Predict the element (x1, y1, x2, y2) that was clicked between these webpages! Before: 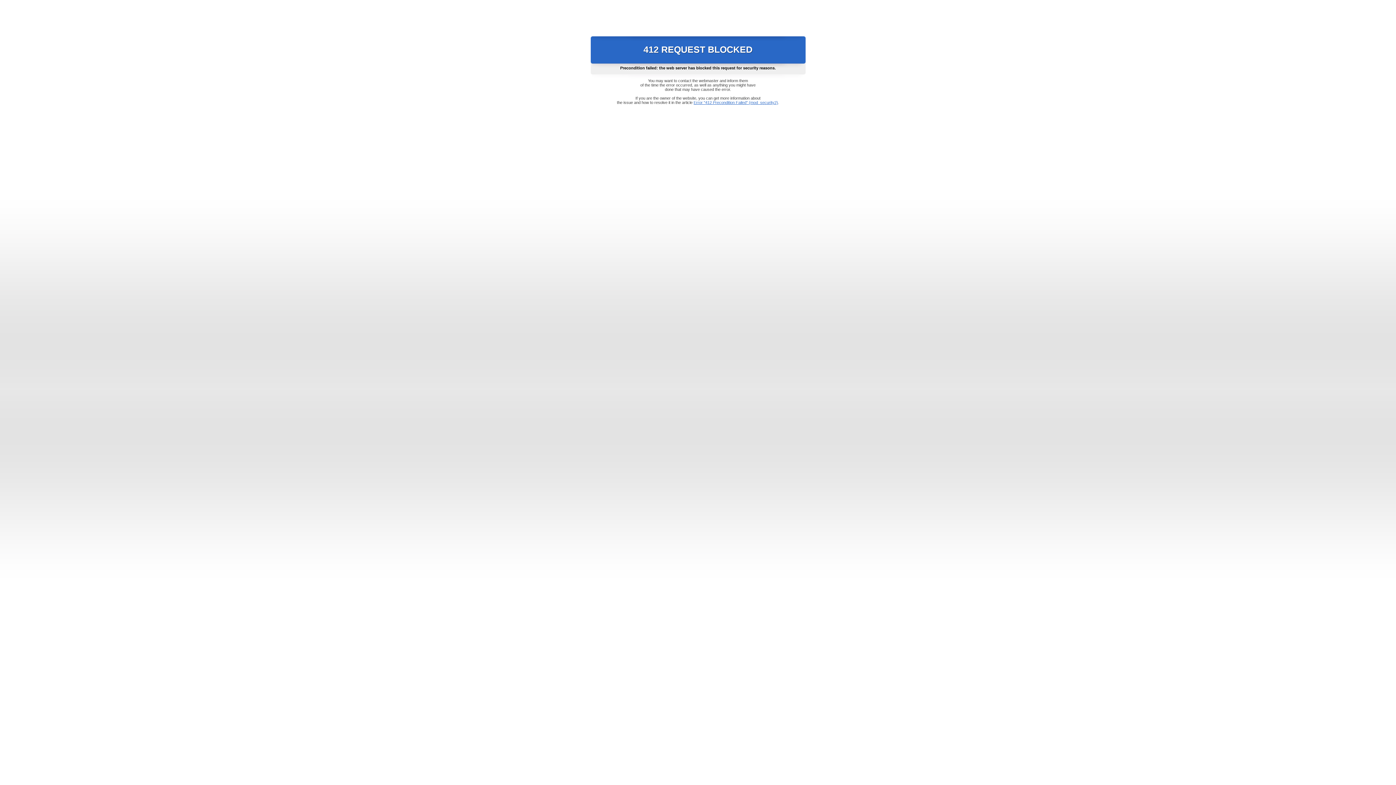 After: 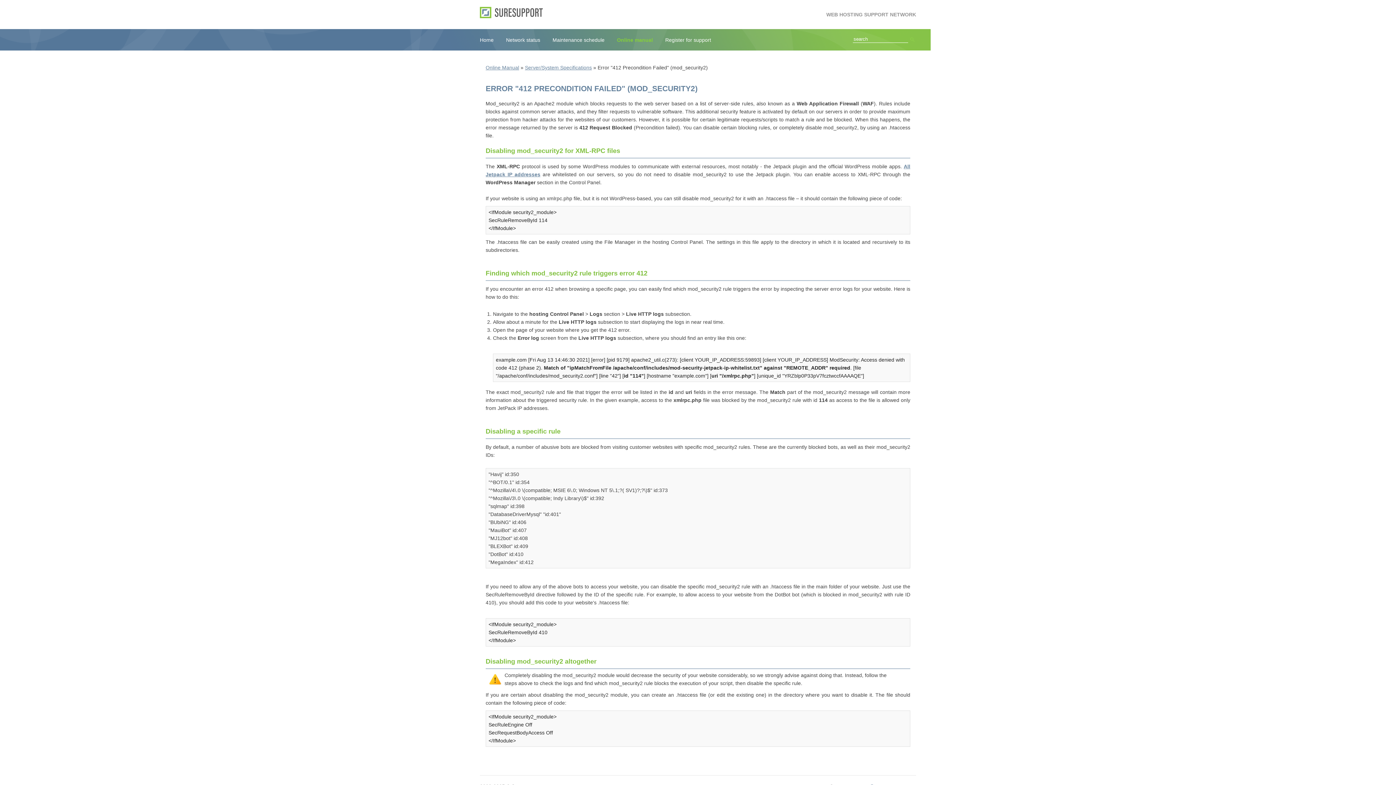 Action: label: Error "412 Precondition Failed" (mod_security2) bbox: (693, 100, 778, 104)